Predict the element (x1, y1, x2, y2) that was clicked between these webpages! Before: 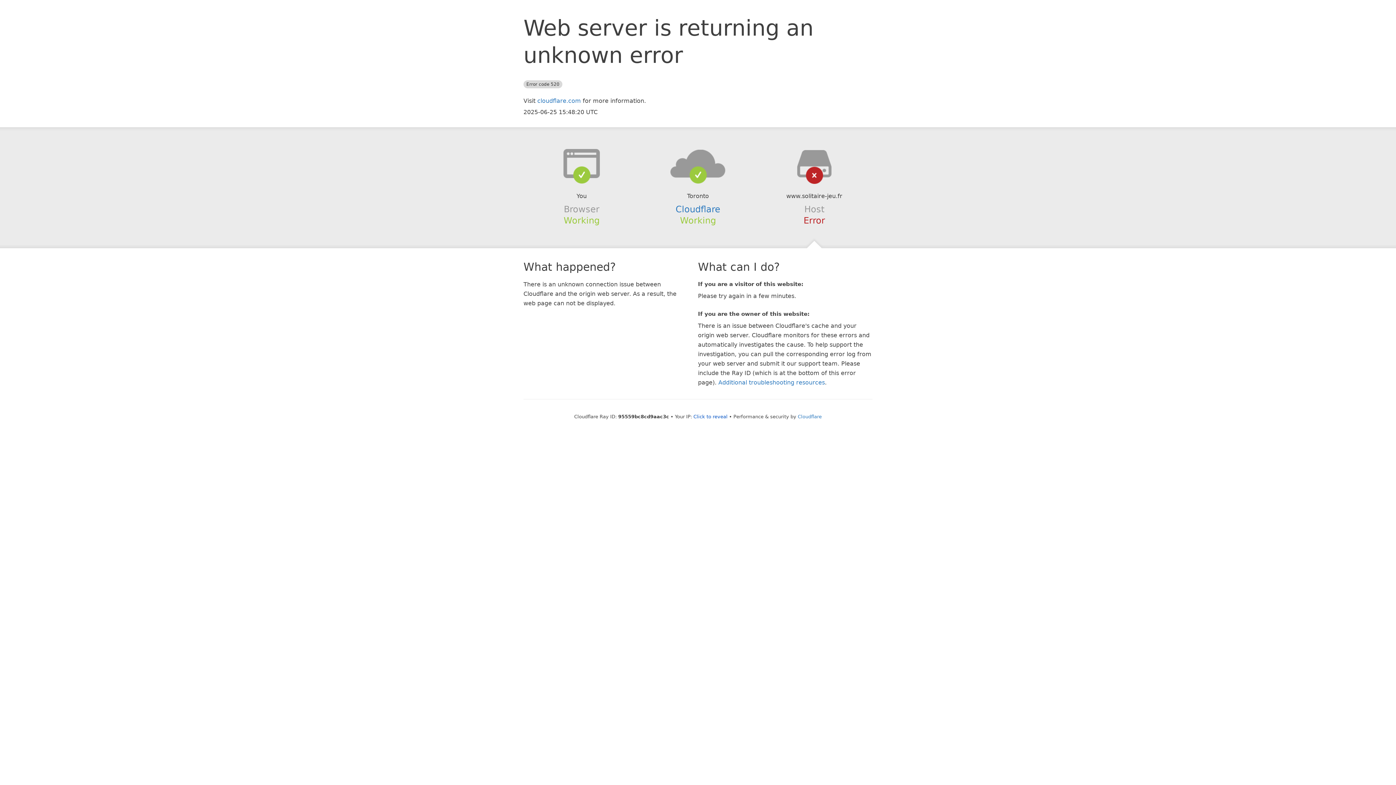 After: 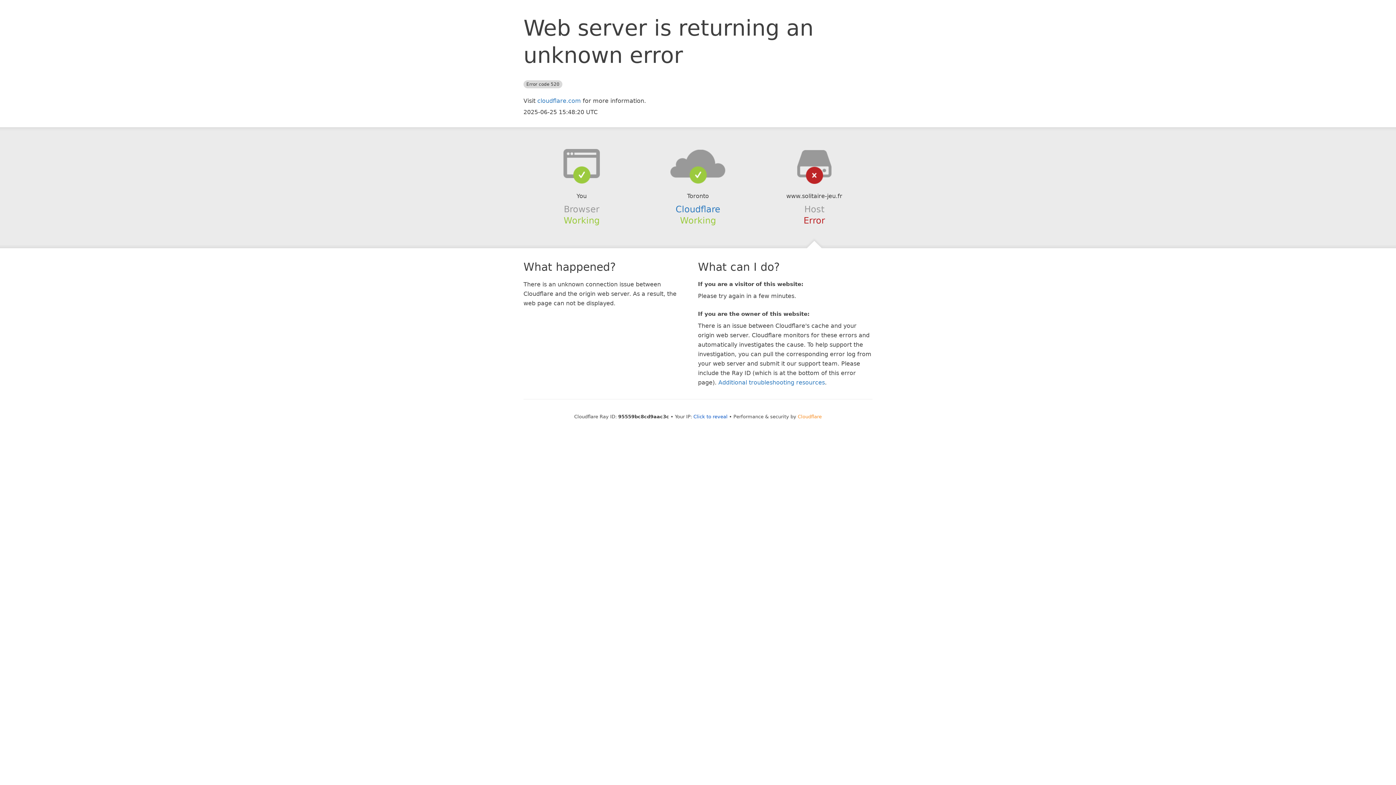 Action: bbox: (798, 414, 822, 419) label: Cloudflare